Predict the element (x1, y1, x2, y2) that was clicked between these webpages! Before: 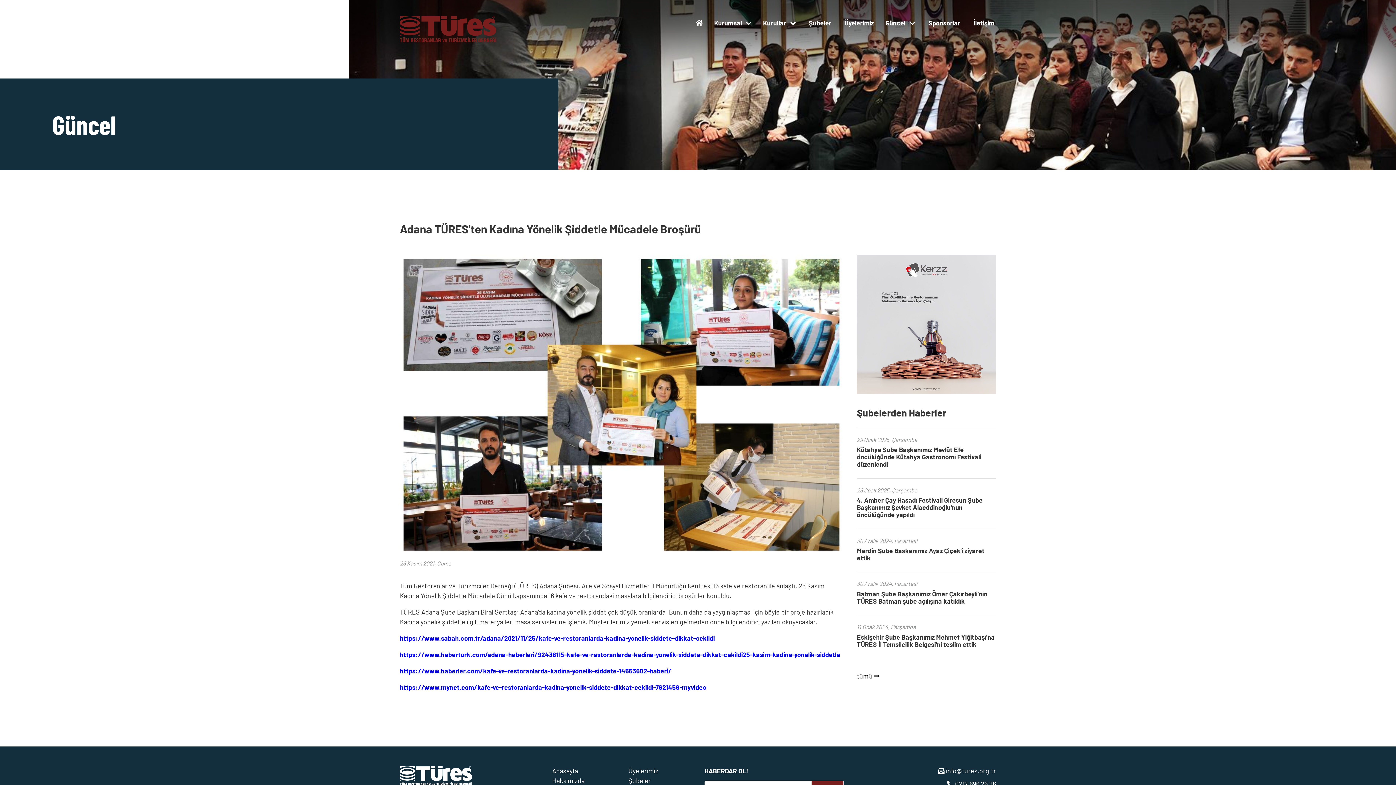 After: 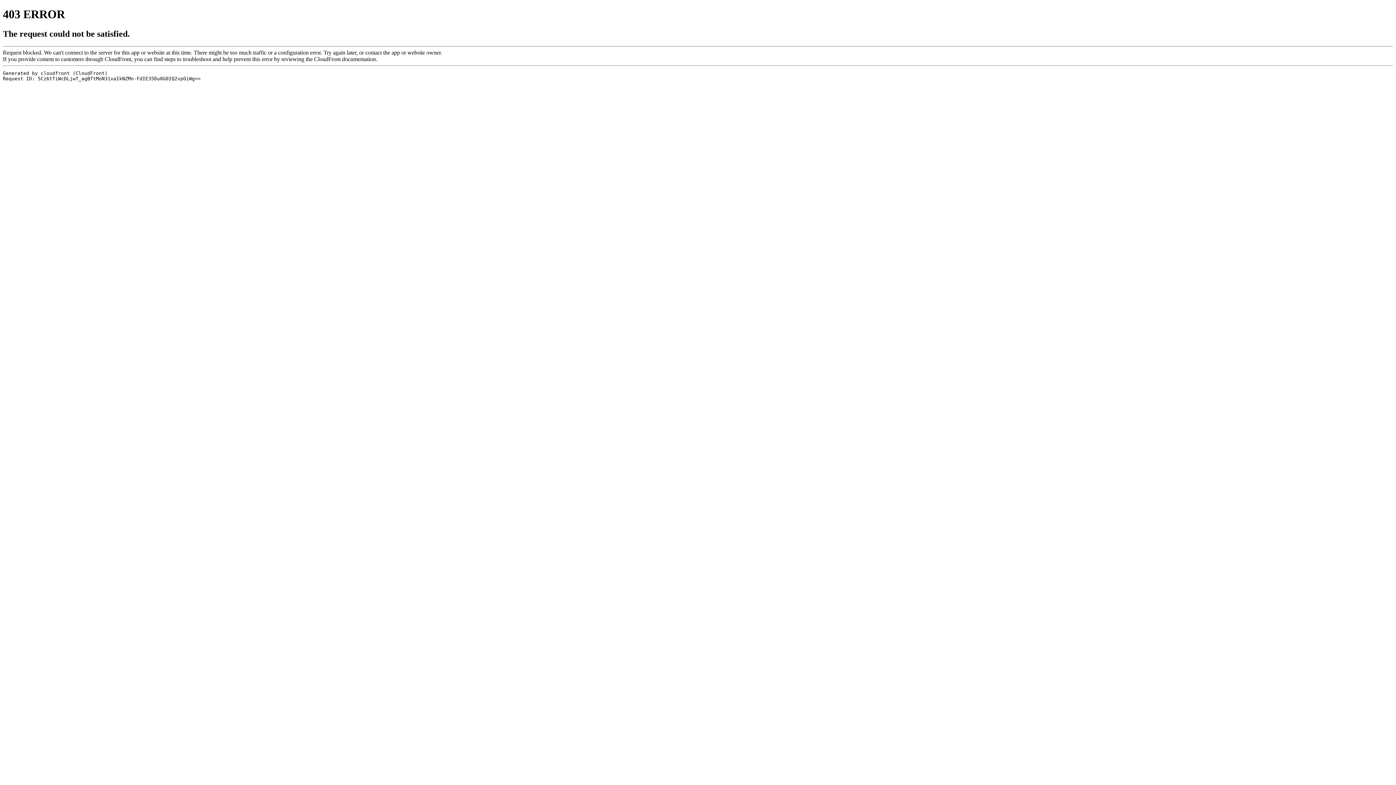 Action: label: https://www.sabah.com.tr/adana/2021/11/25/kafe-ve-restoranlarda-kadina-yonelik-siddete-dikkat-cekildi bbox: (400, 634, 714, 642)